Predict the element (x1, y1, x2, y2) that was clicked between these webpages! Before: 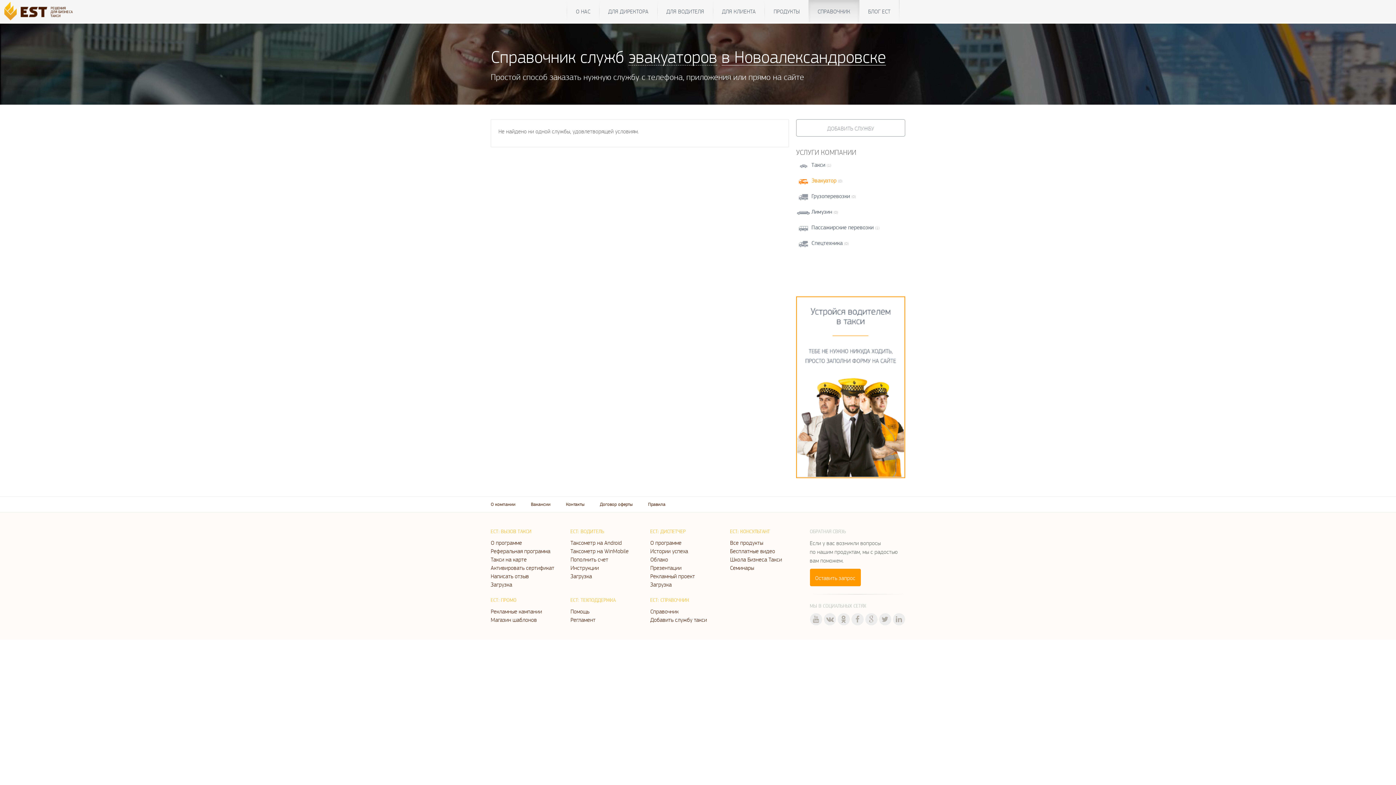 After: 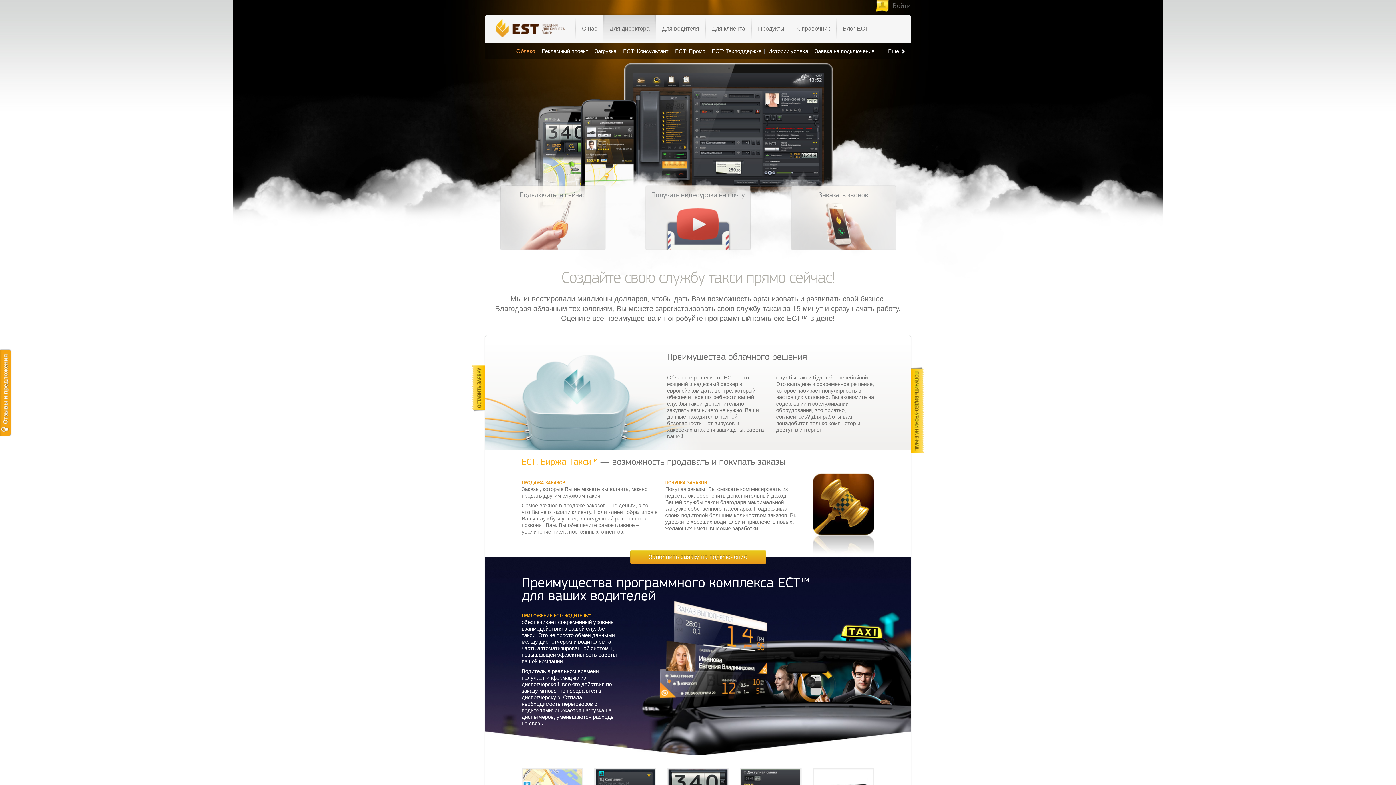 Action: label: ДЛЯ ДИРЕКТОРА bbox: (599, 0, 657, 22)